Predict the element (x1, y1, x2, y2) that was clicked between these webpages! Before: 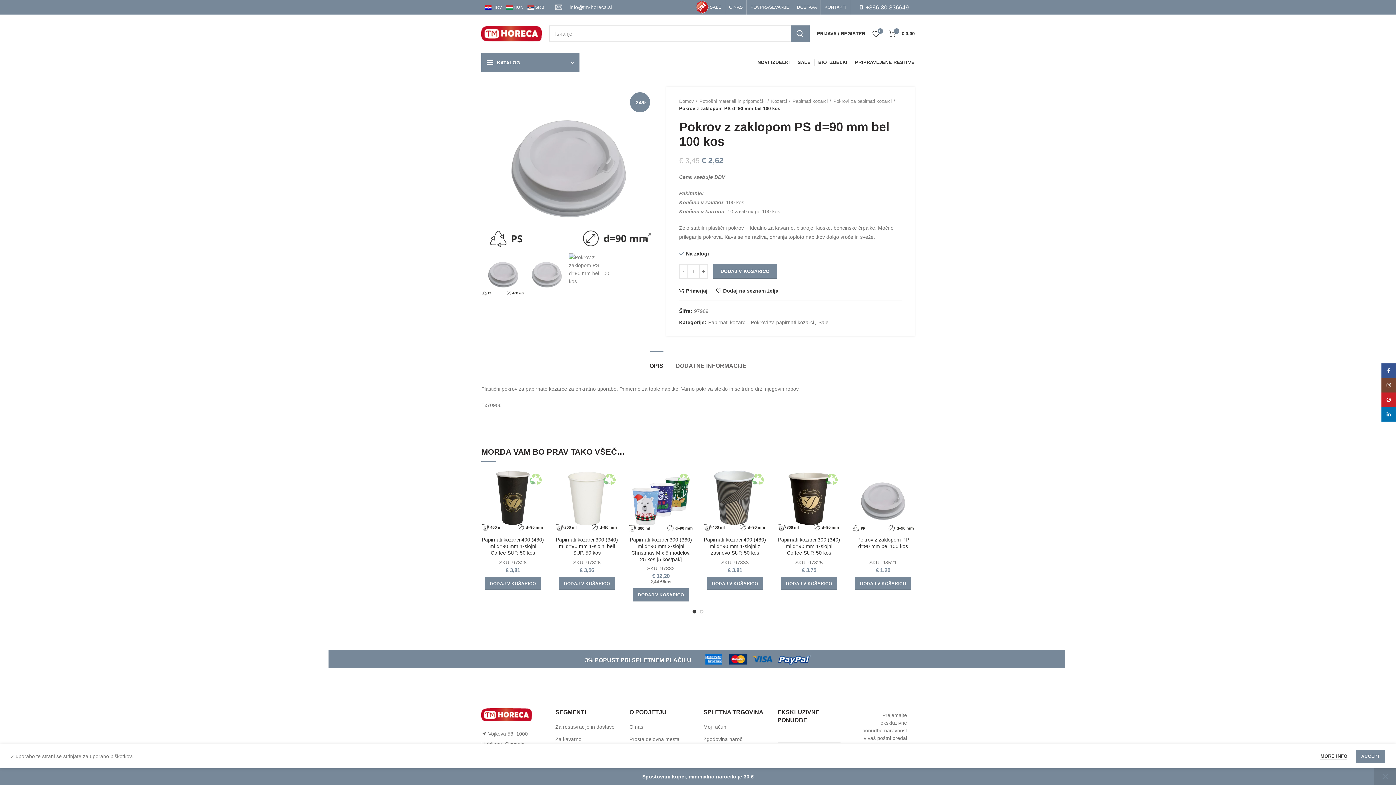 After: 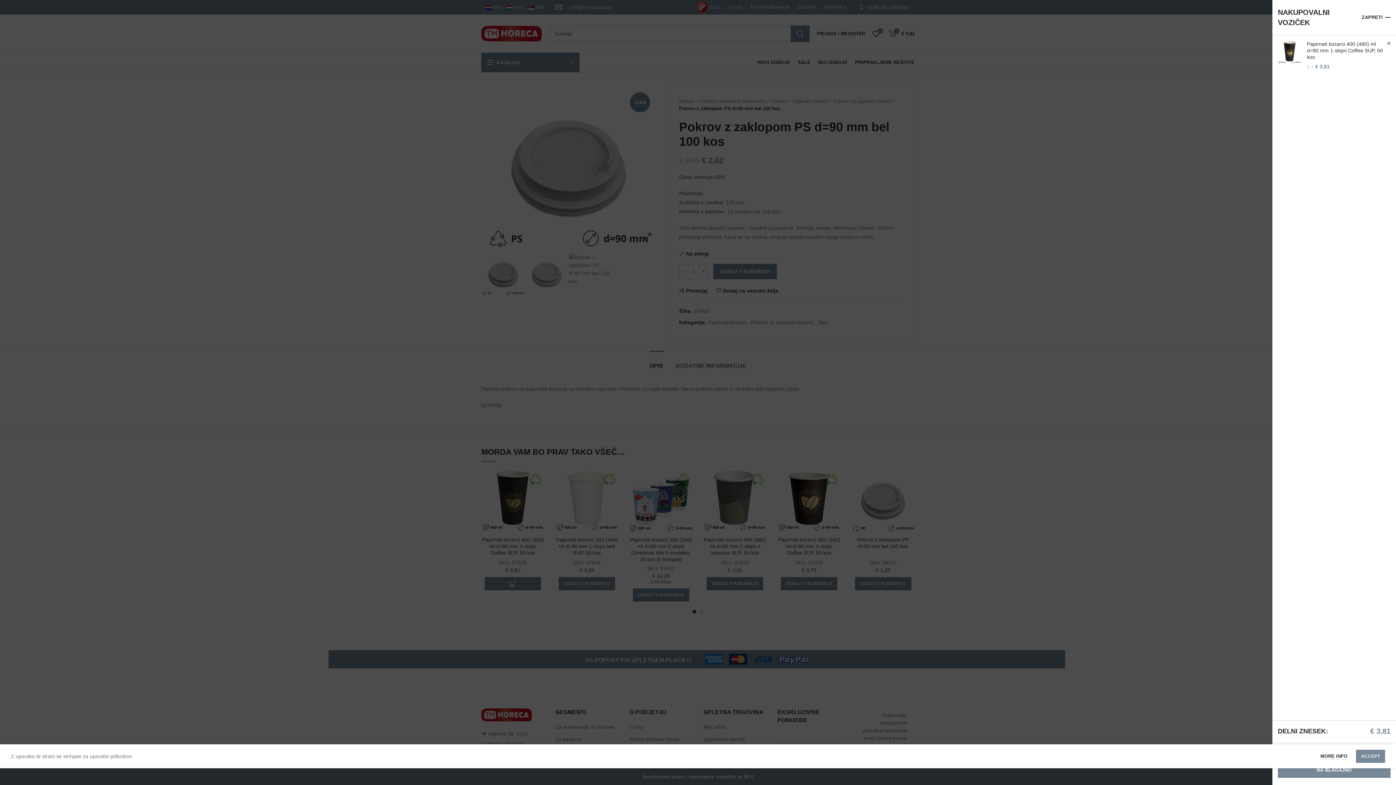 Action: label: Dodajte “Papirnati kozarci 400 (480) ml d=90 mm 1-slojni Coffee SUP, 50 kos” v košarico bbox: (484, 577, 541, 590)